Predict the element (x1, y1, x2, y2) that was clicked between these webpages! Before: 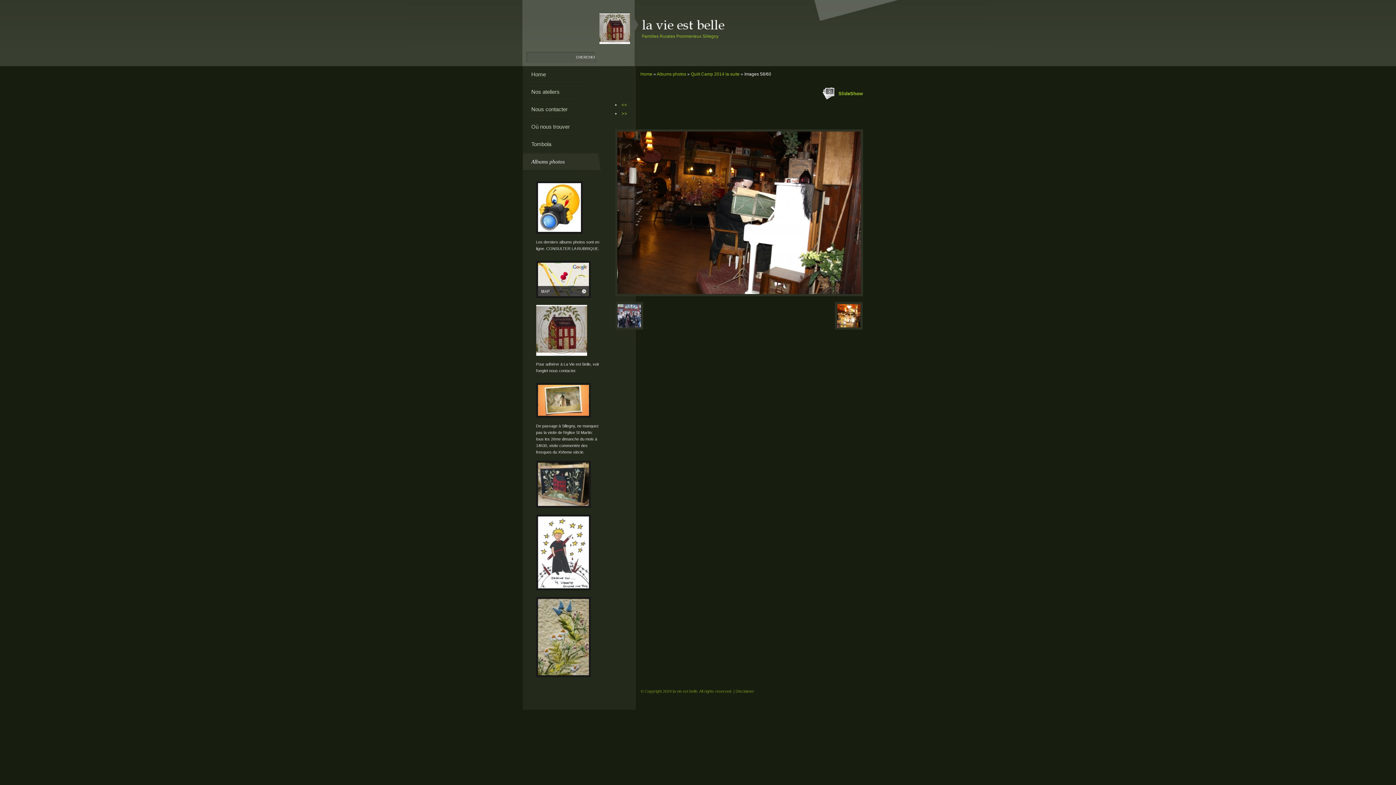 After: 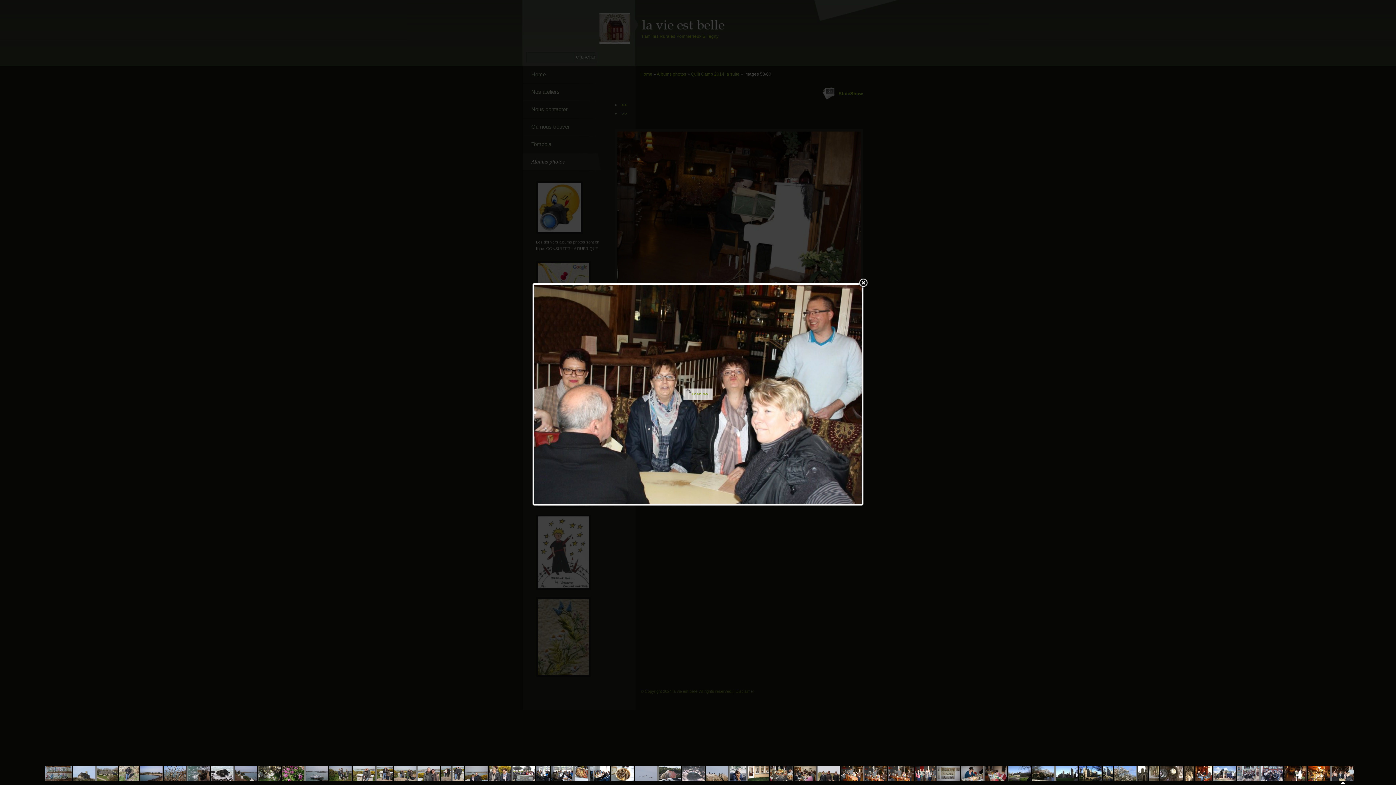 Action: label: SlideShow bbox: (822, 86, 863, 100)